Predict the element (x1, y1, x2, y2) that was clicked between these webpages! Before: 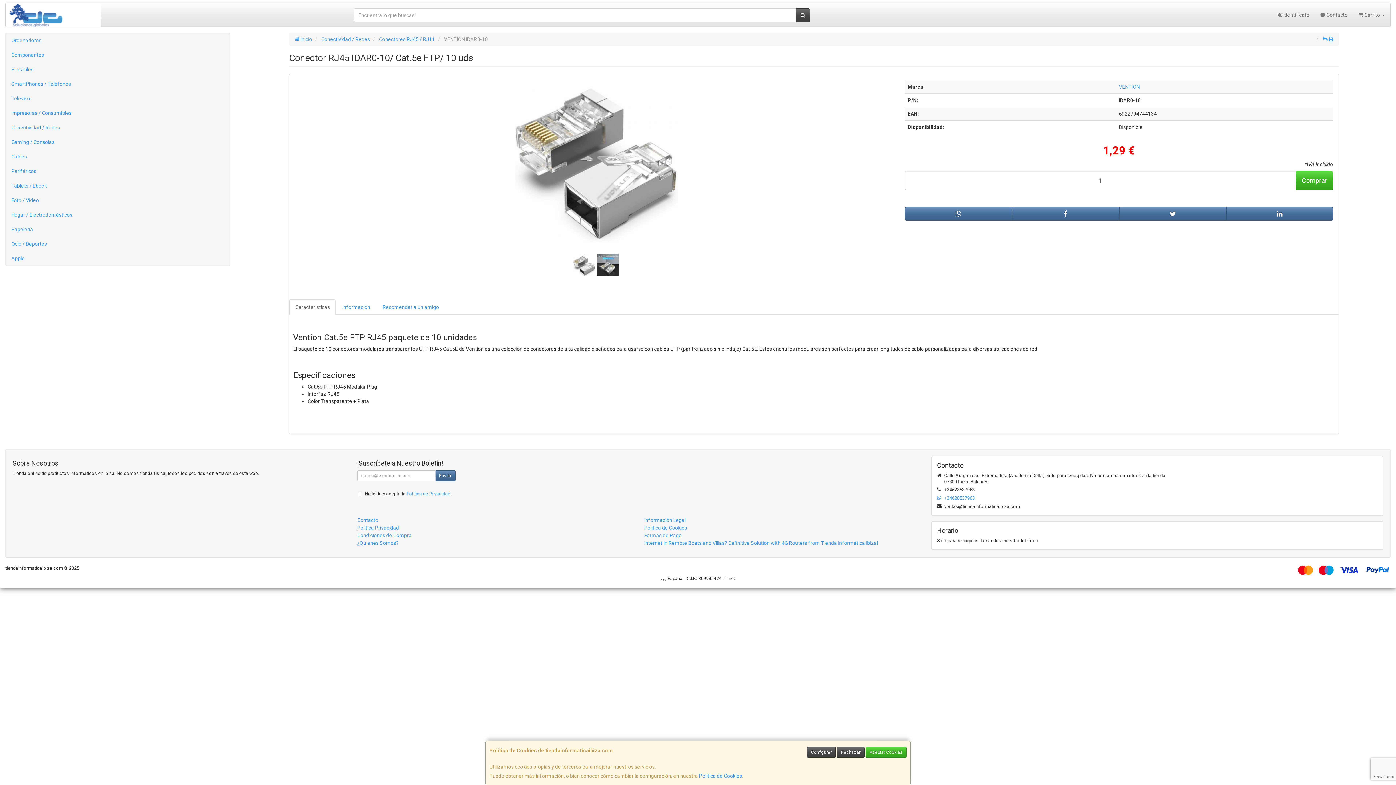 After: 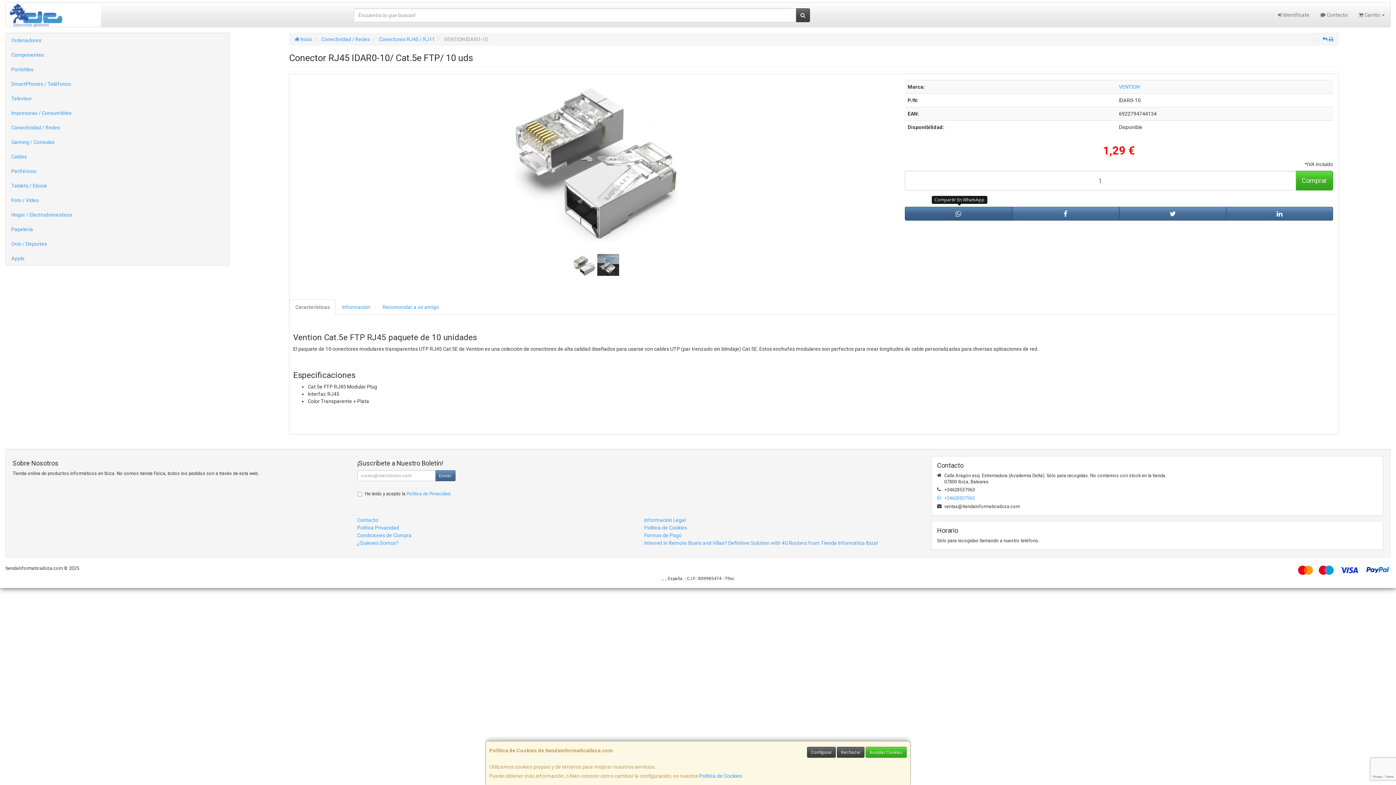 Action: bbox: (905, 206, 1012, 220)